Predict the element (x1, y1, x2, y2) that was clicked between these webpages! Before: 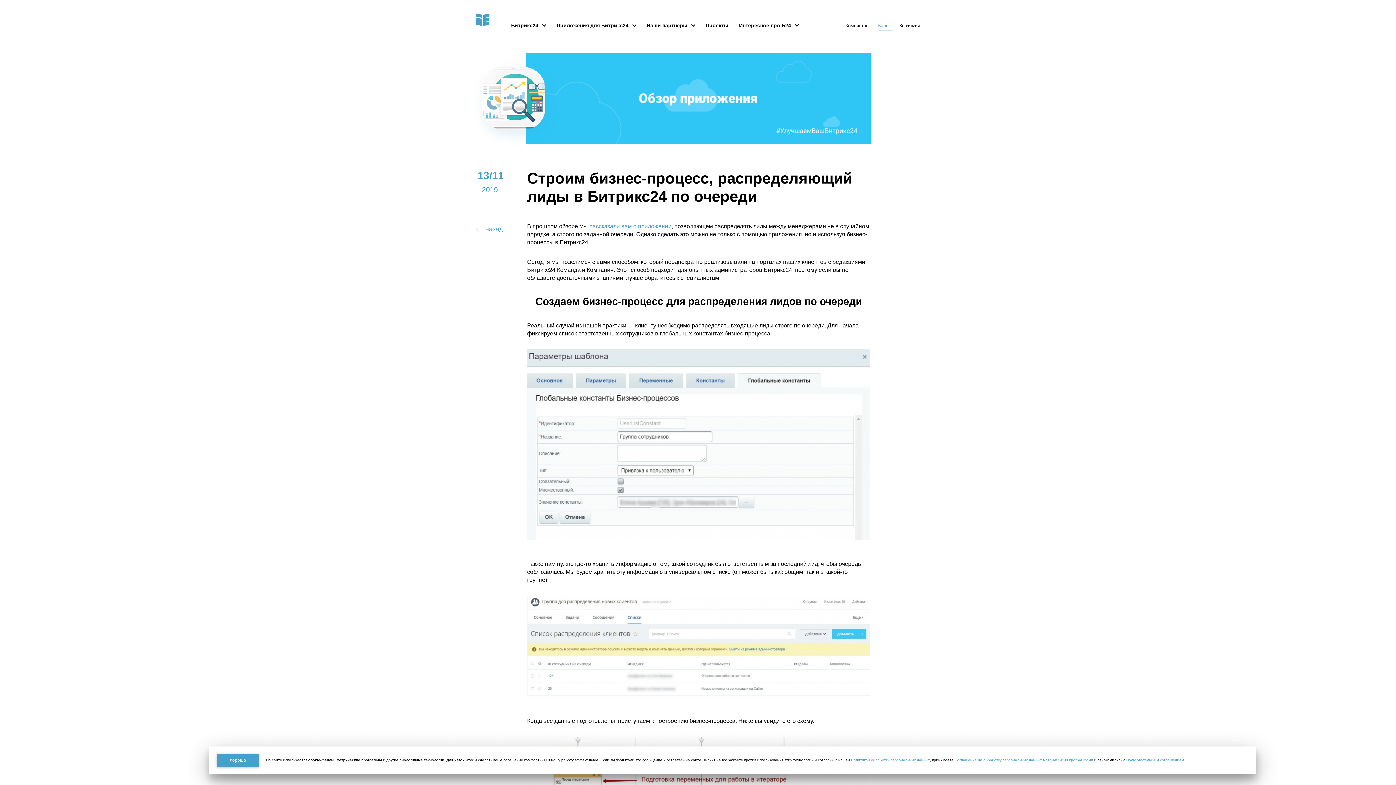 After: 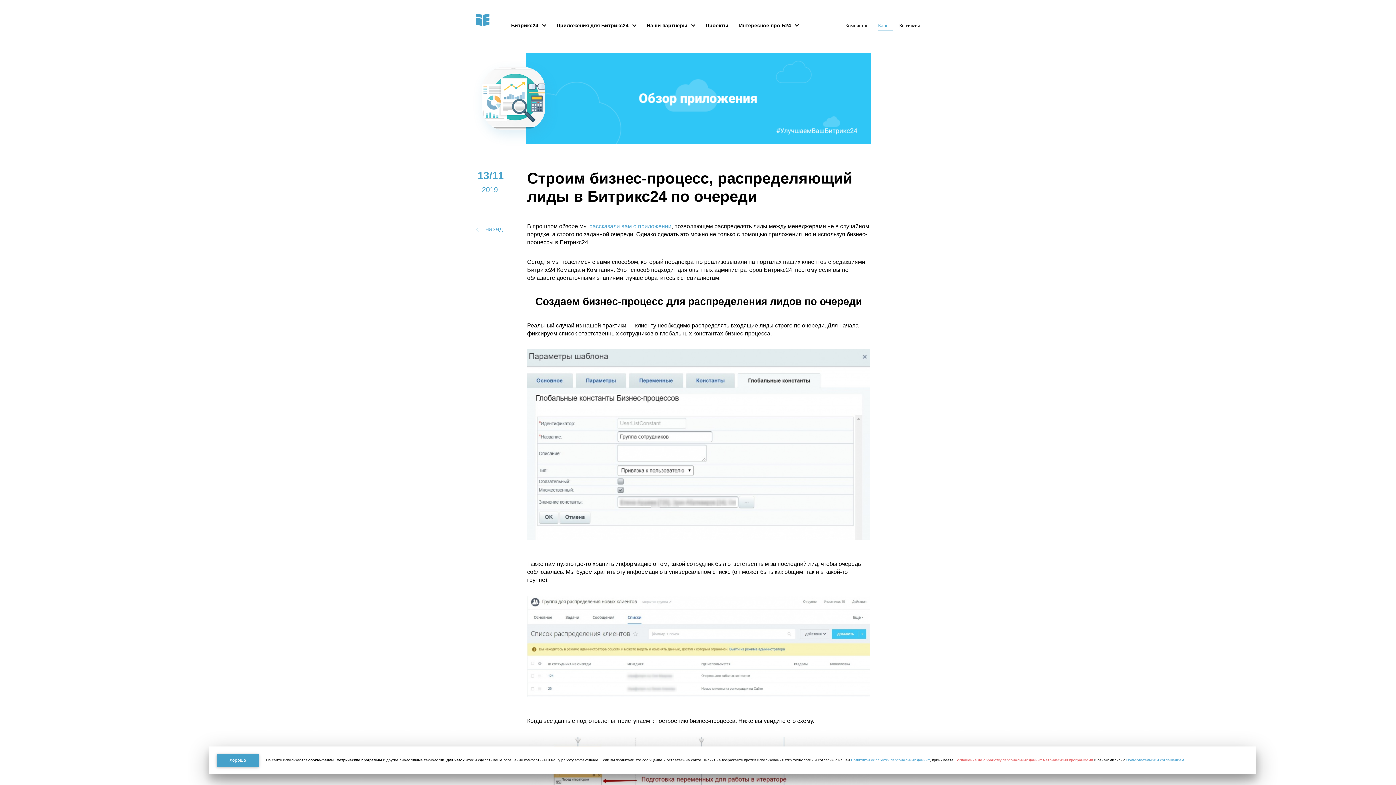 Action: label: Соглашение на обработку персональных данных метрическими программами bbox: (954, 758, 1093, 762)